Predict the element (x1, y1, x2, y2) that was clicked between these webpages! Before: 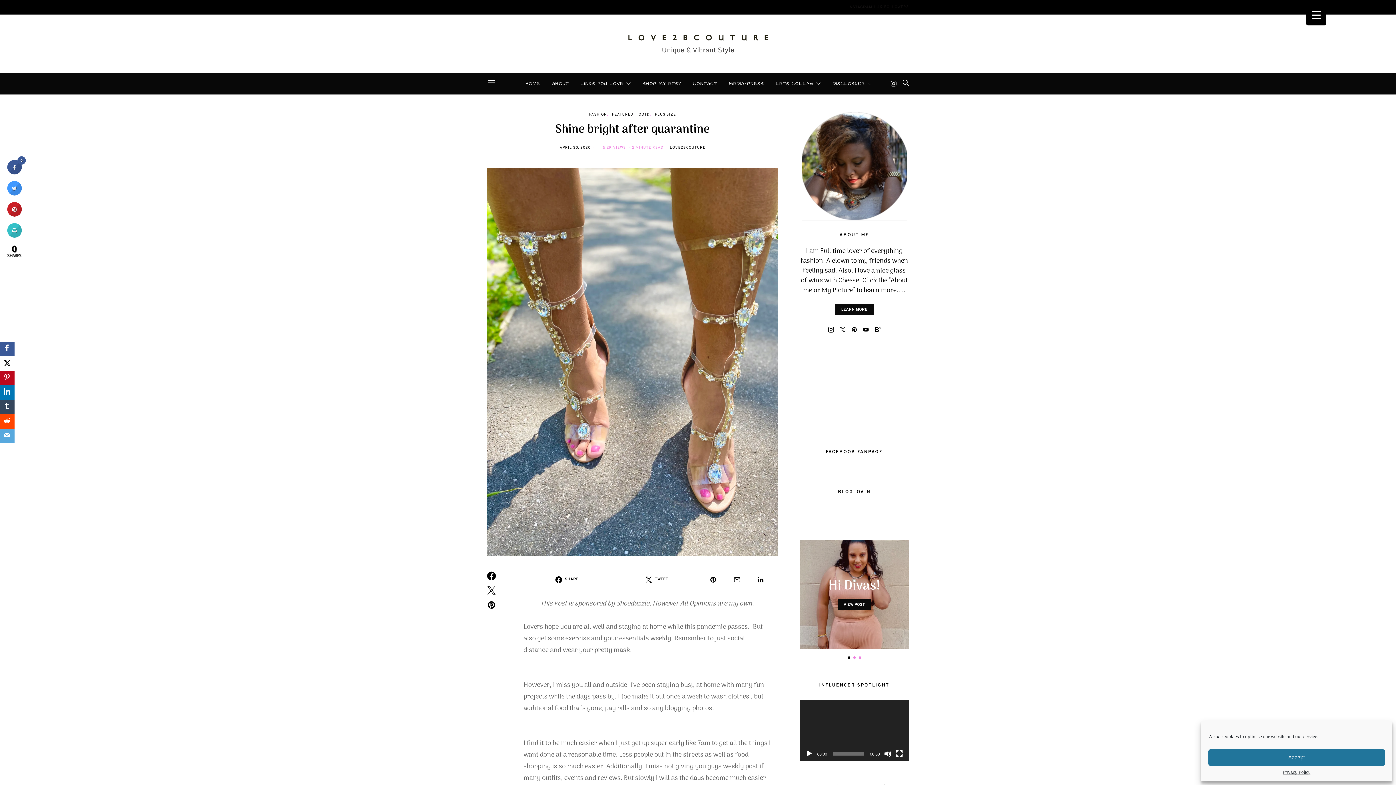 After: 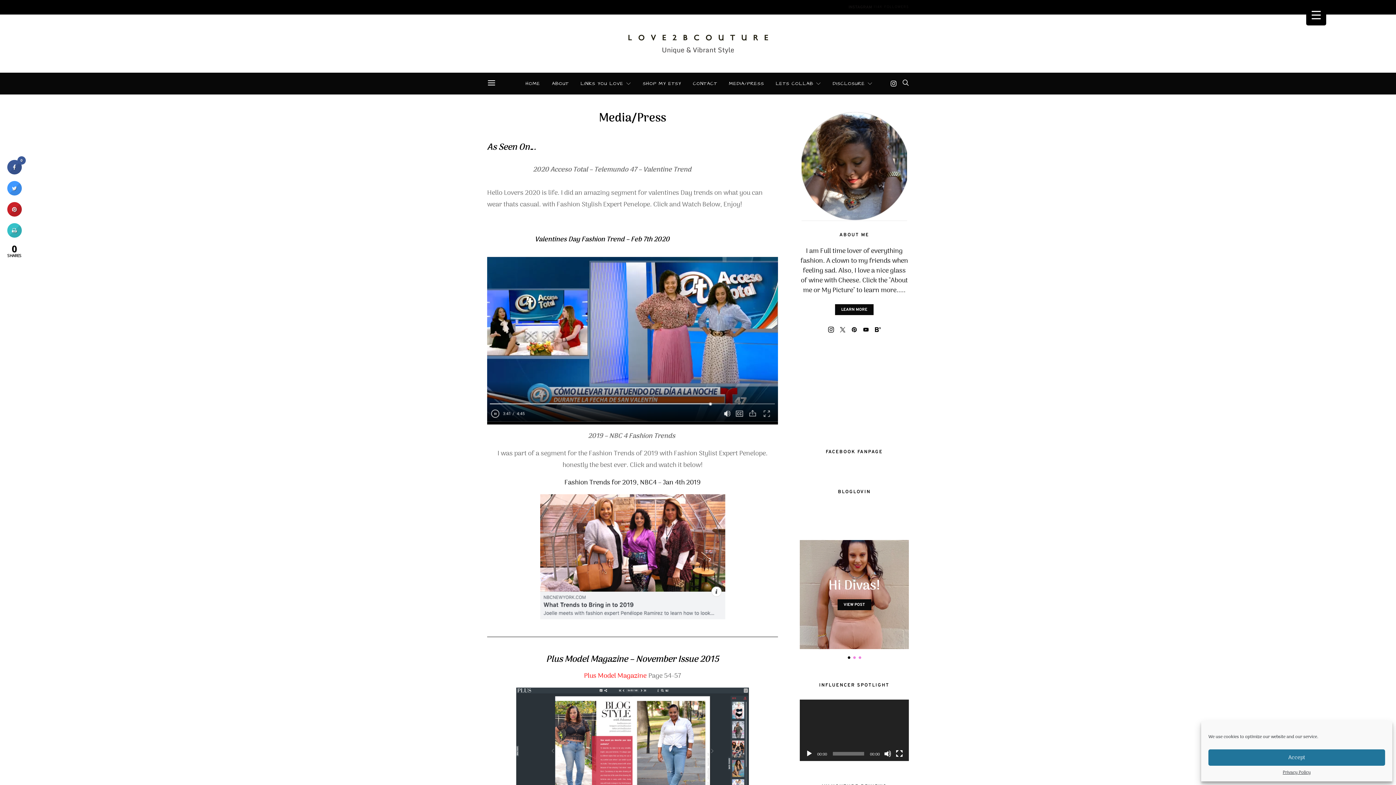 Action: bbox: (677, 0, 710, 14) label: MEDIA/PRESS